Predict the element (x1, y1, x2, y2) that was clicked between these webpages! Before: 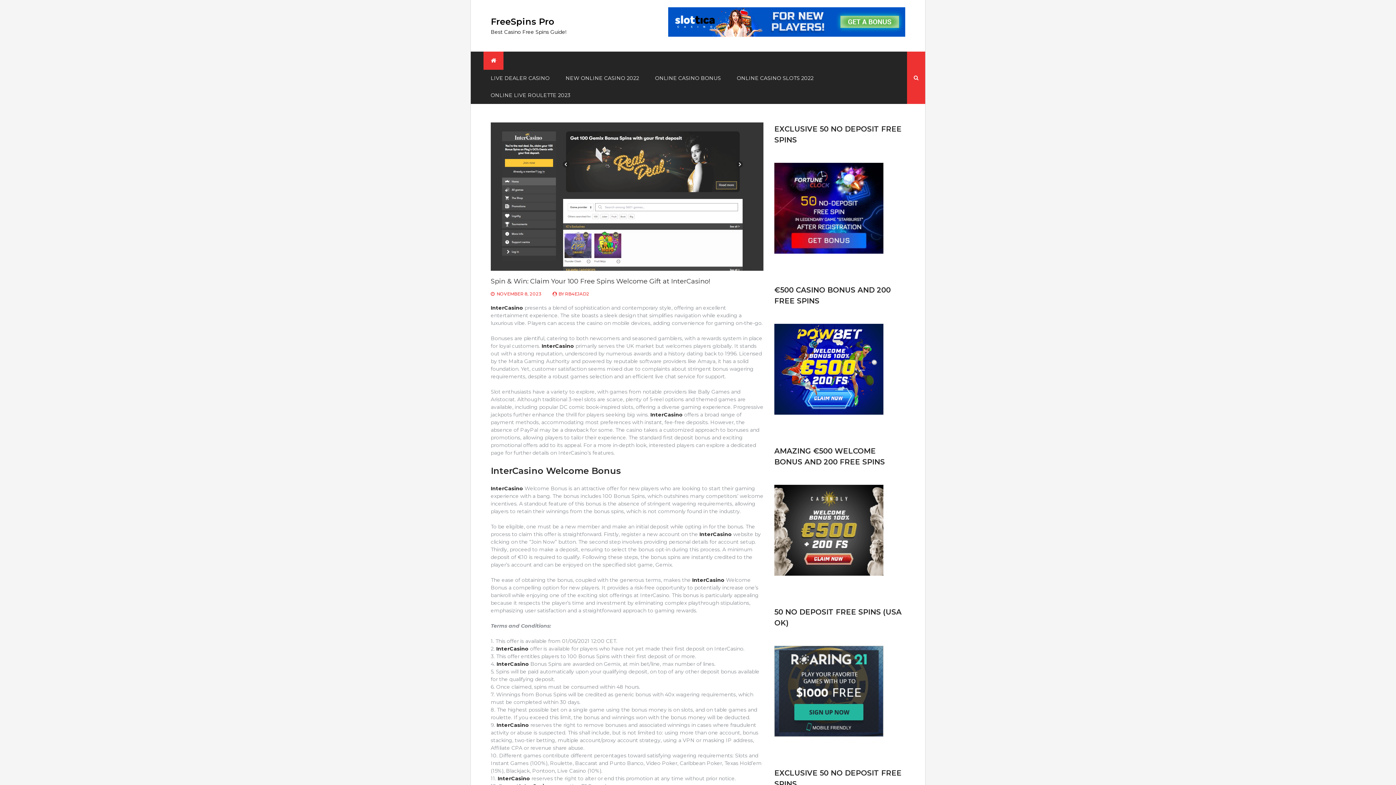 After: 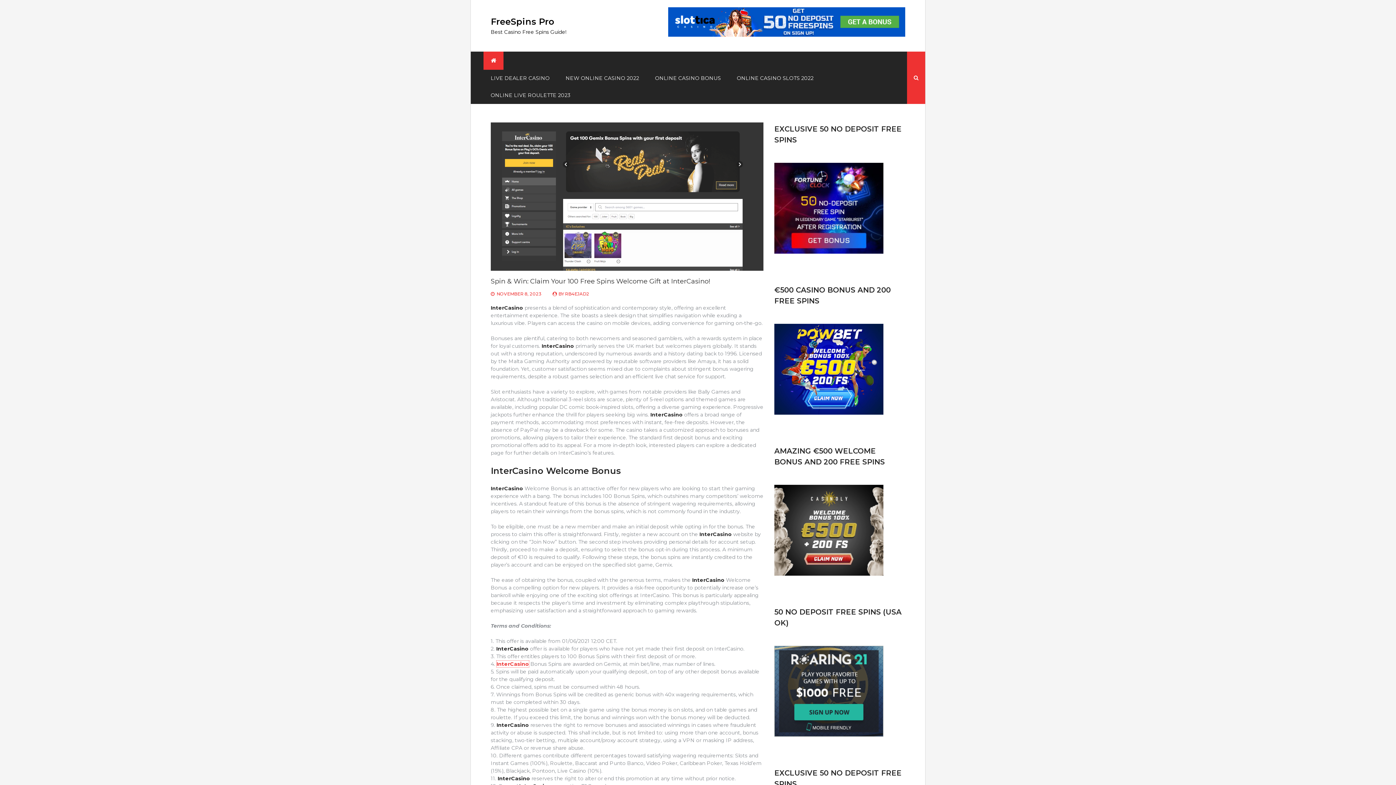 Action: bbox: (496, 661, 529, 667) label: InterCasino